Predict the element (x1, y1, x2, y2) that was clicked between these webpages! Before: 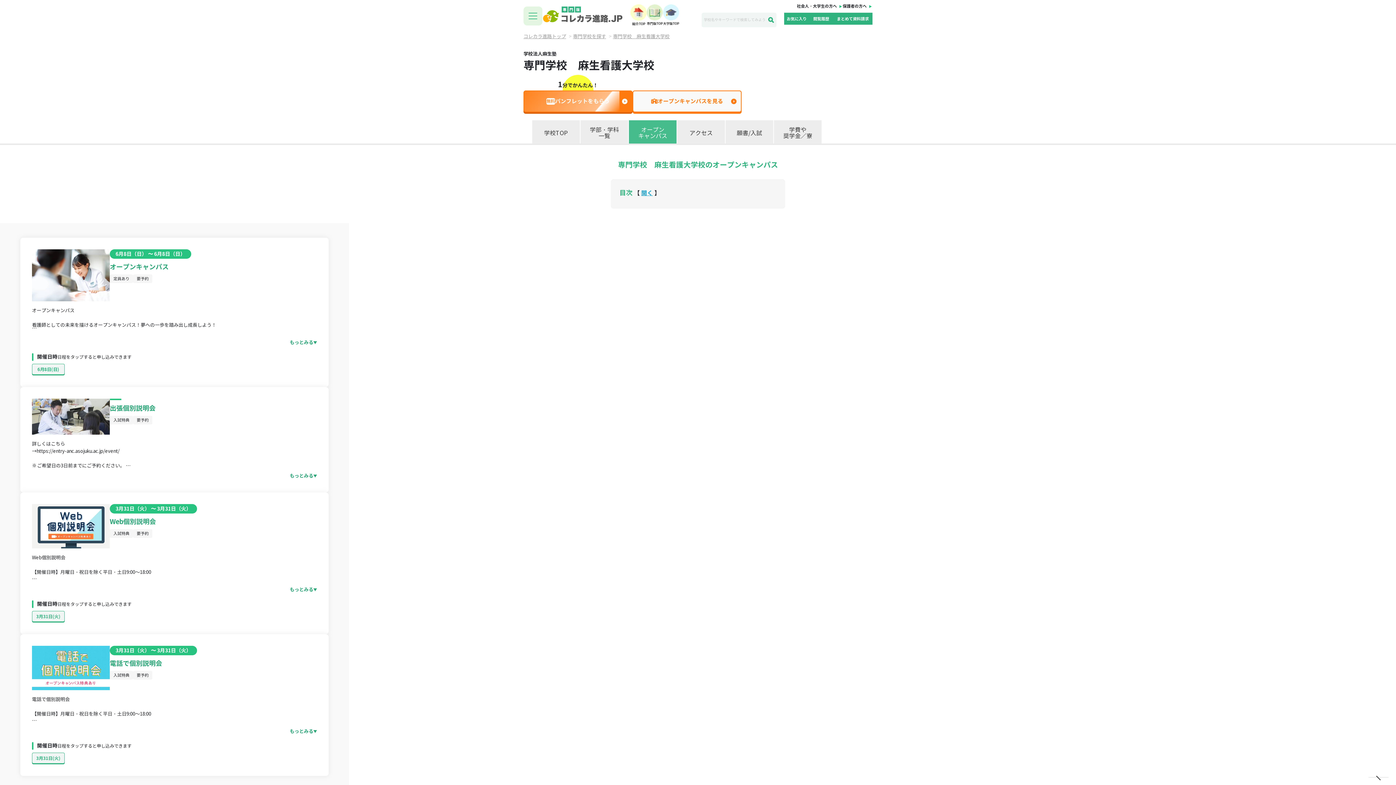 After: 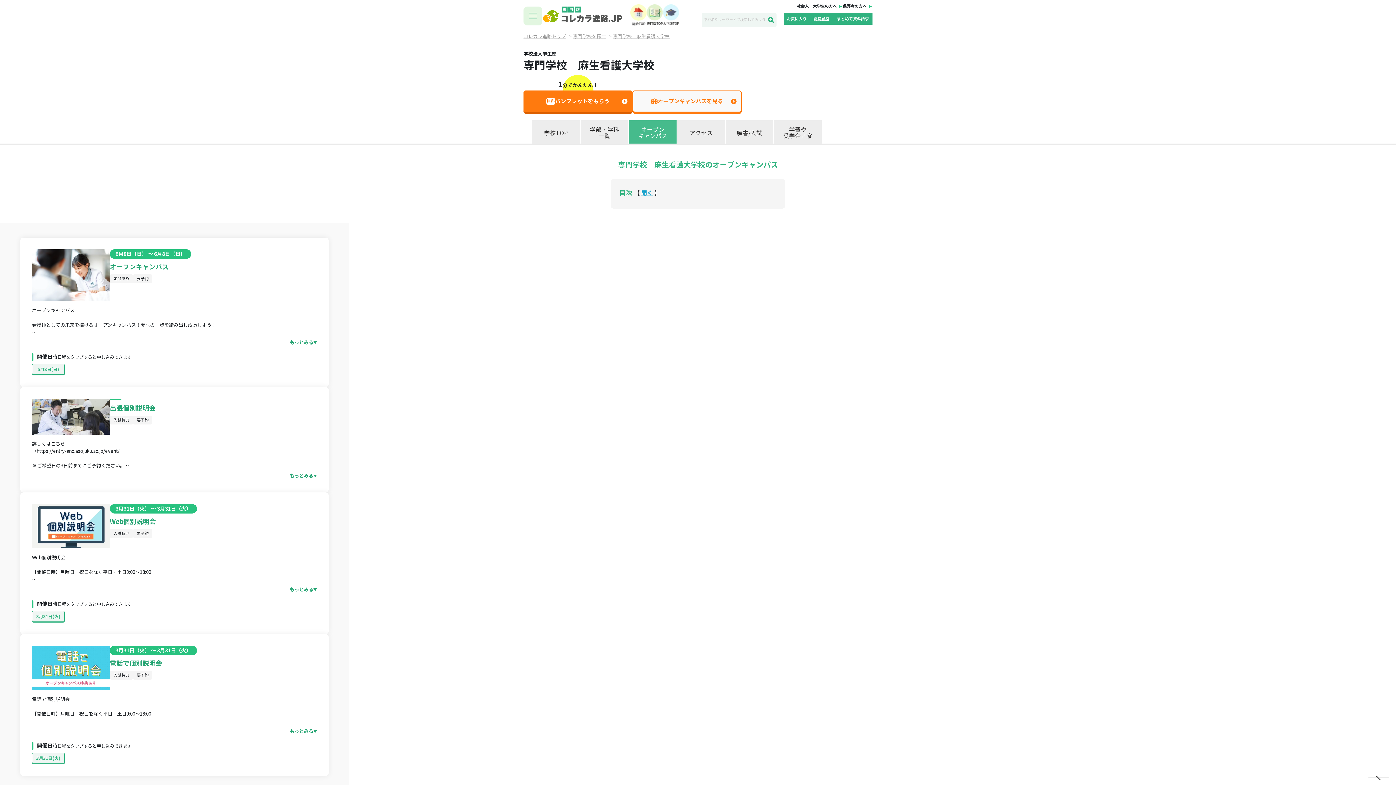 Action: bbox: (632, 90, 741, 112) label: オープンキャンパスを見る